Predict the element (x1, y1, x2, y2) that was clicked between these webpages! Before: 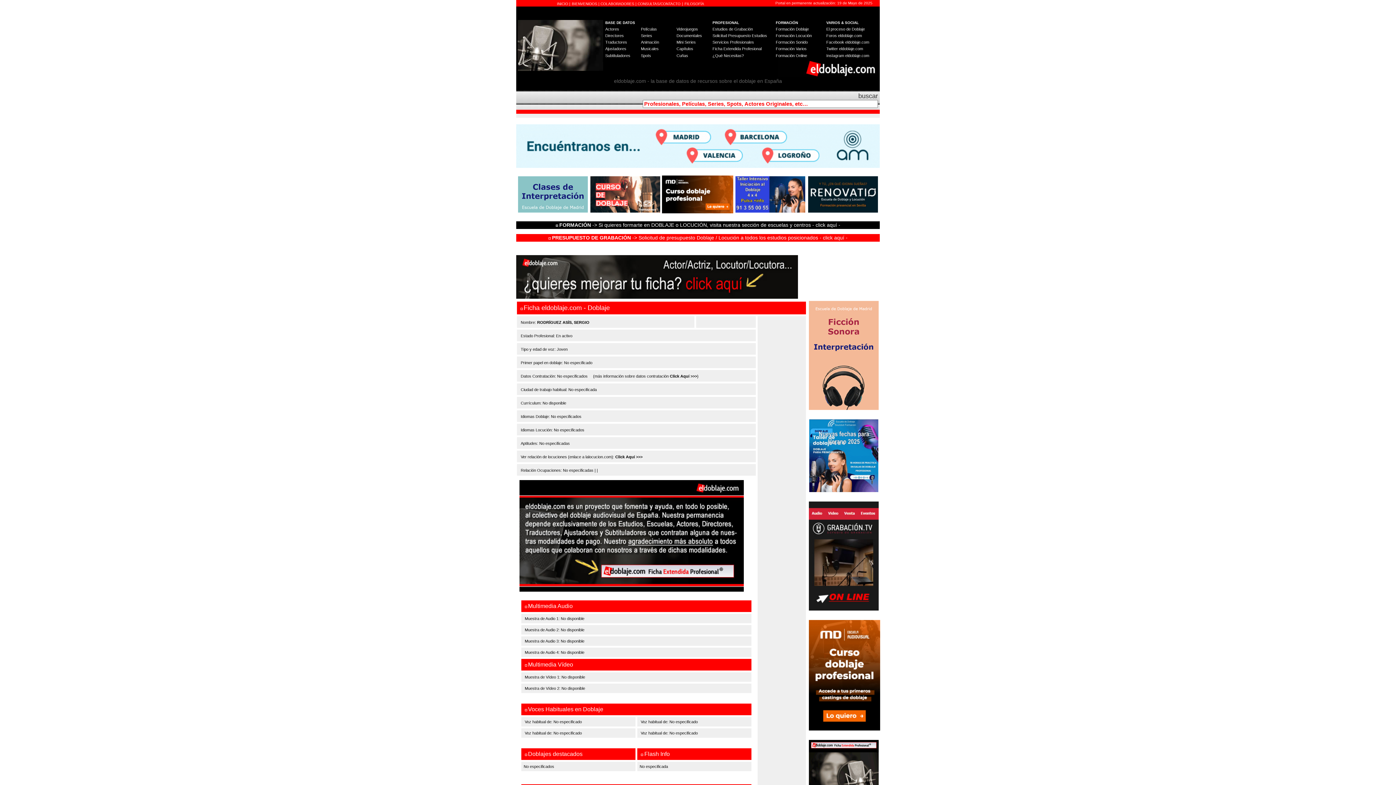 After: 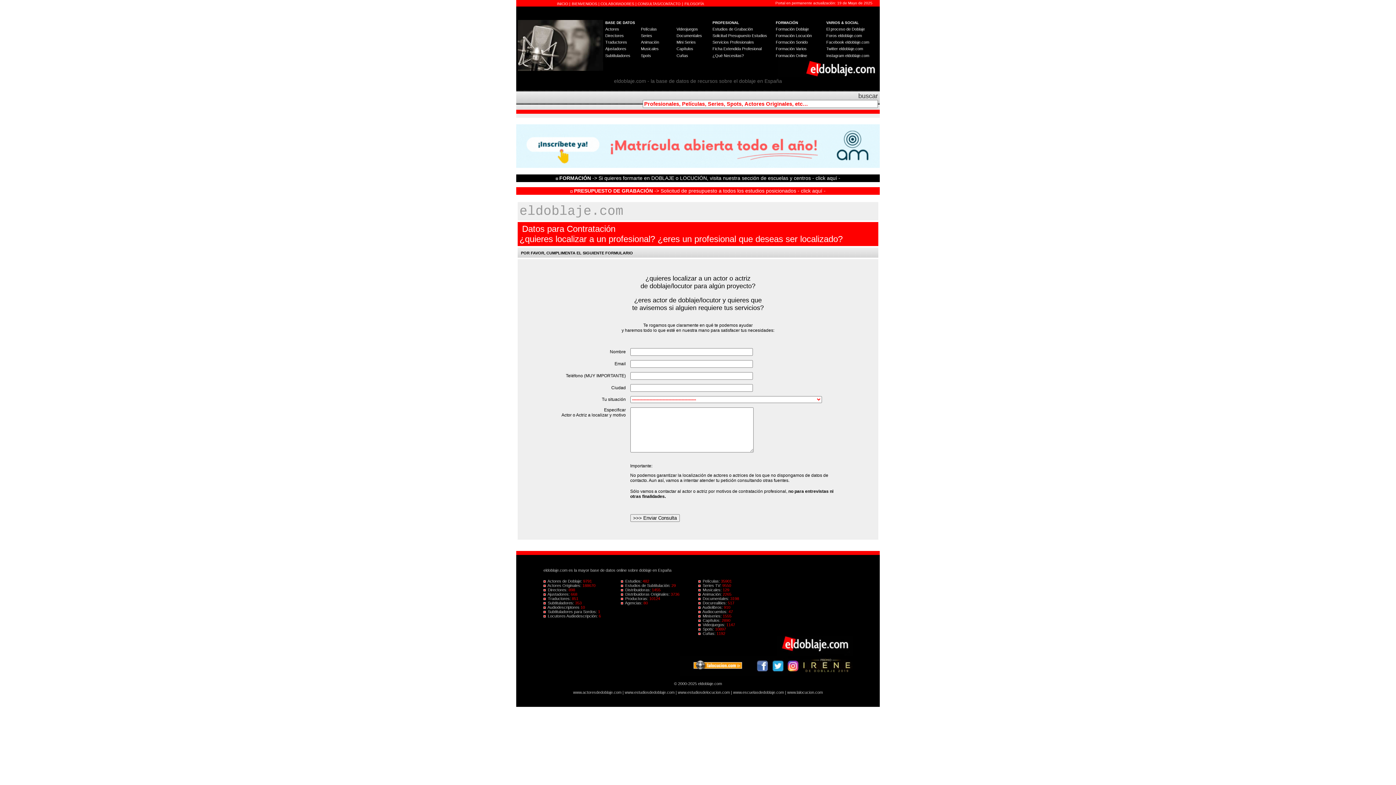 Action: label: Click Aquí >>> bbox: (670, 374, 697, 378)